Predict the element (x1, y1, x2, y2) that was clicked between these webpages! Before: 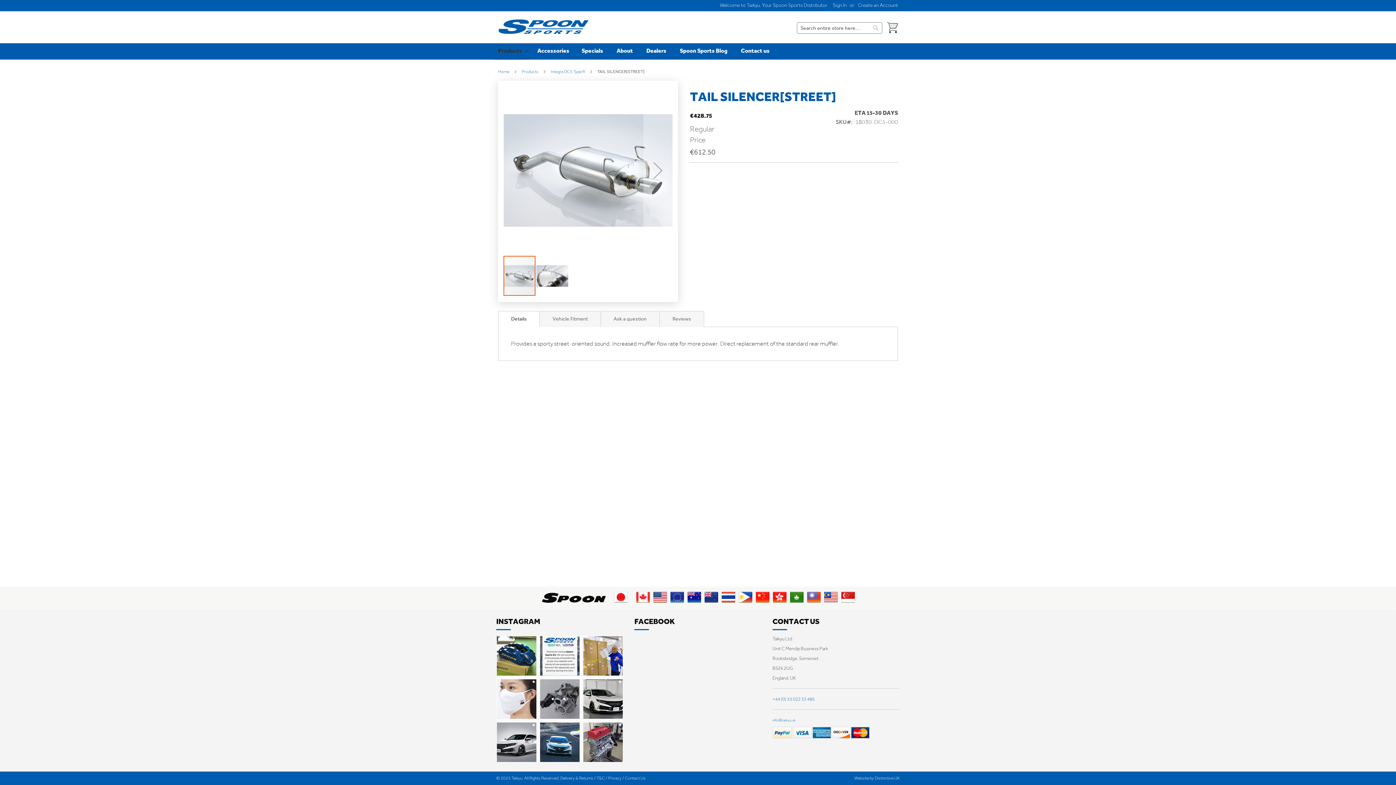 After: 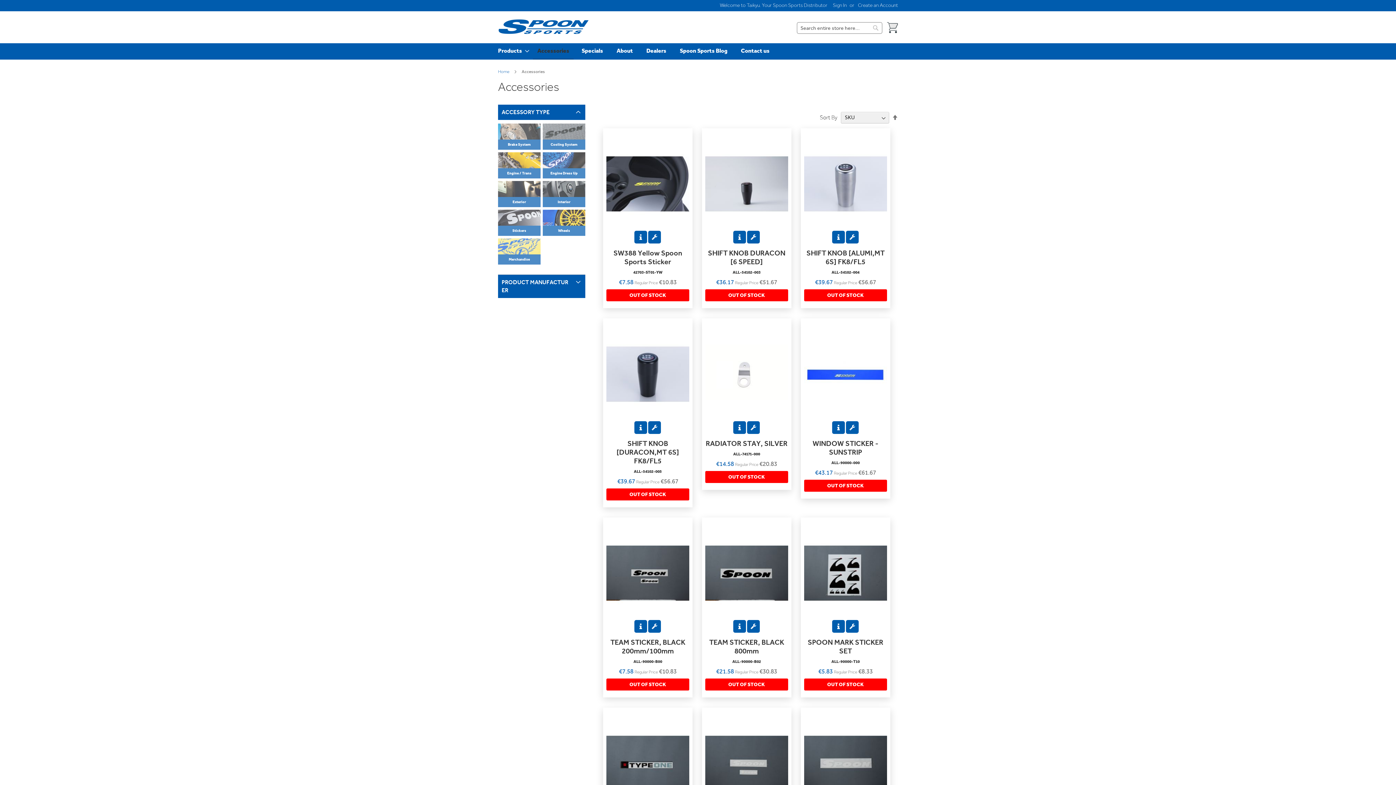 Action: bbox: (533, 43, 573, 58) label: Accessories